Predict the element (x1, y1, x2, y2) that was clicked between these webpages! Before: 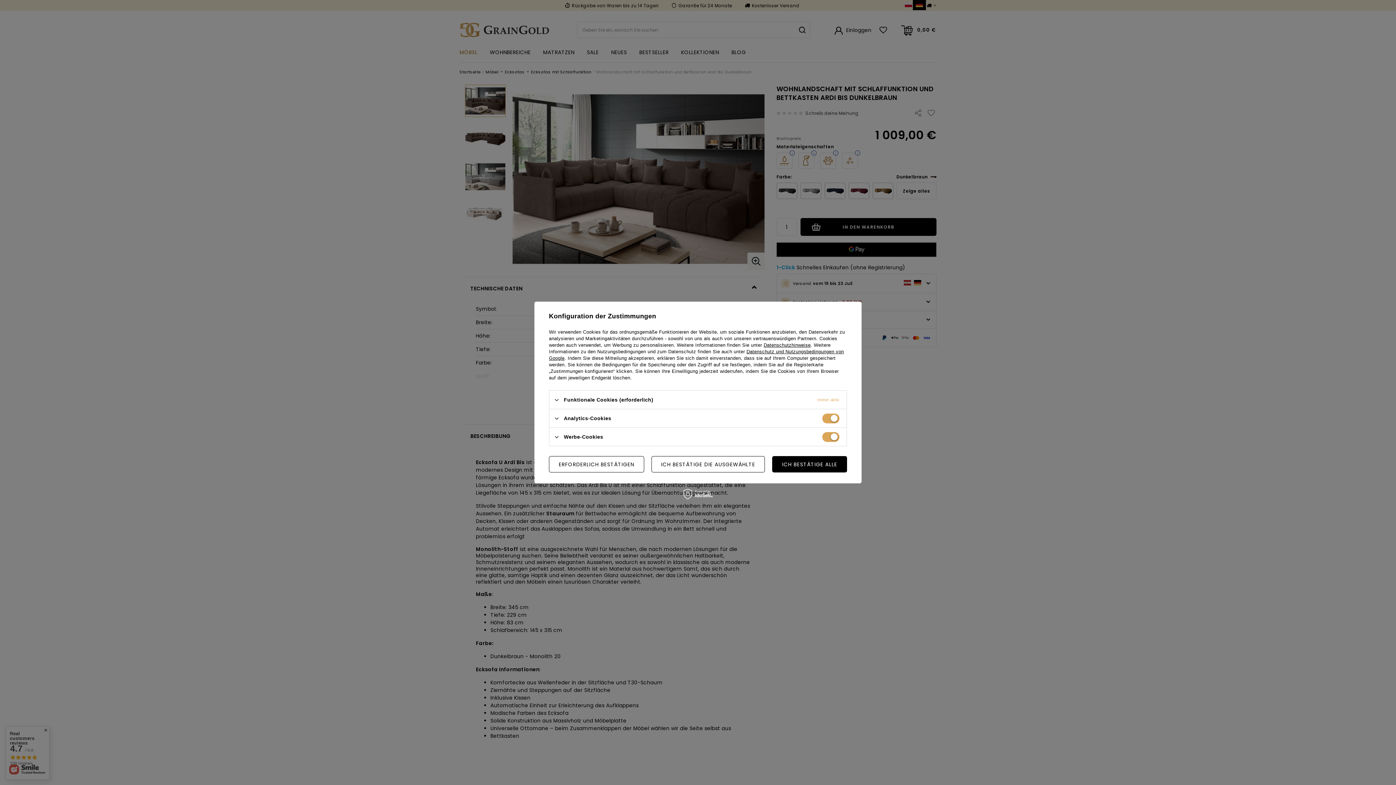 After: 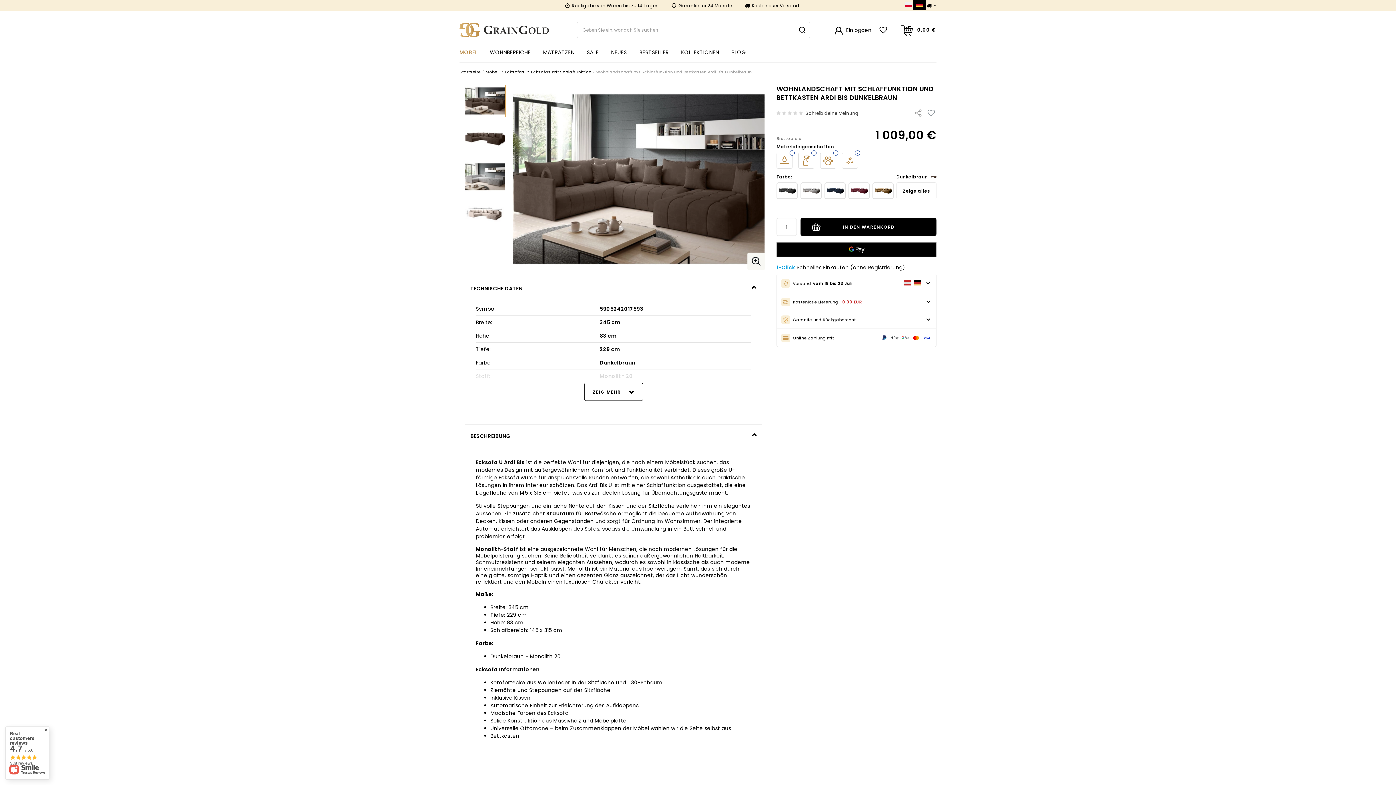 Action: label: ICH BESTÄTIGE DIE AUSGEWÄHLTE bbox: (651, 456, 765, 472)